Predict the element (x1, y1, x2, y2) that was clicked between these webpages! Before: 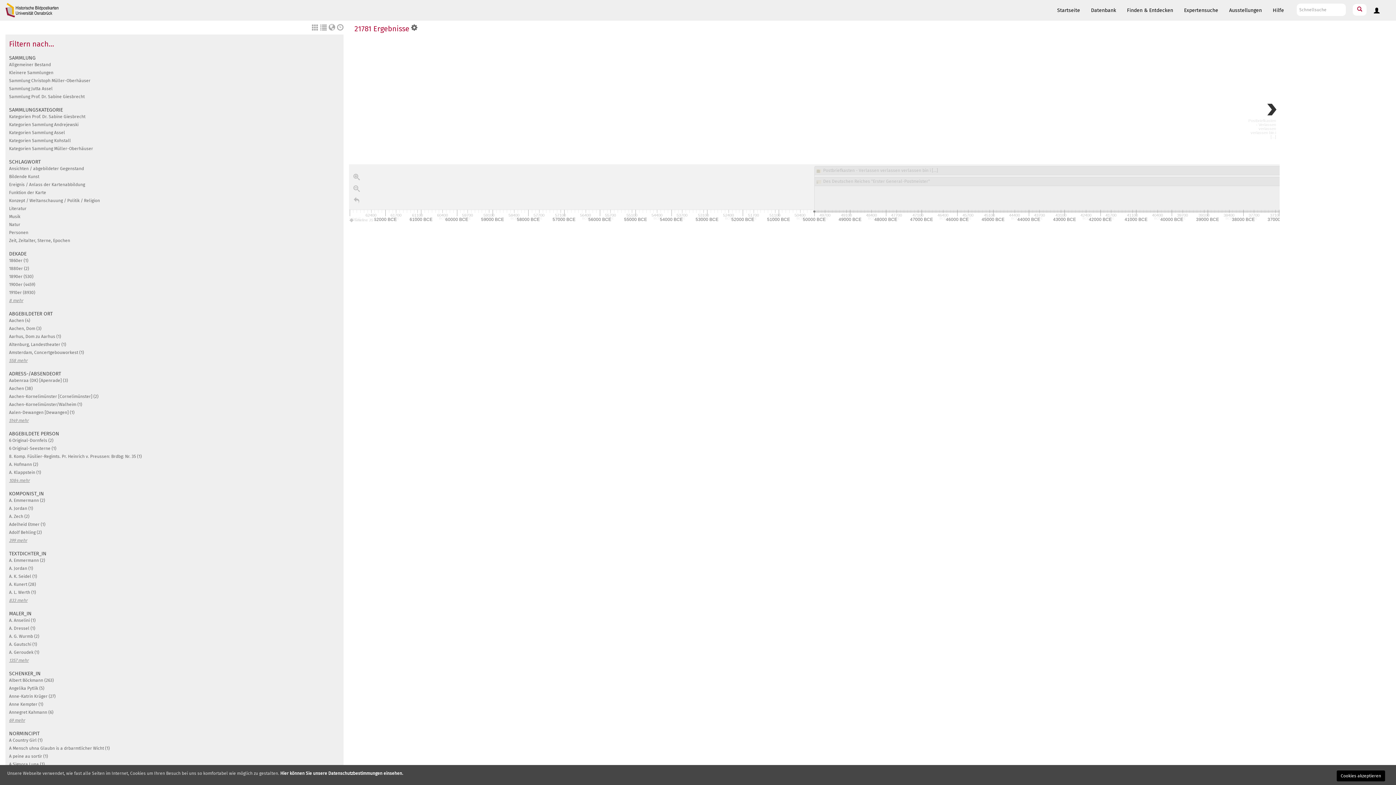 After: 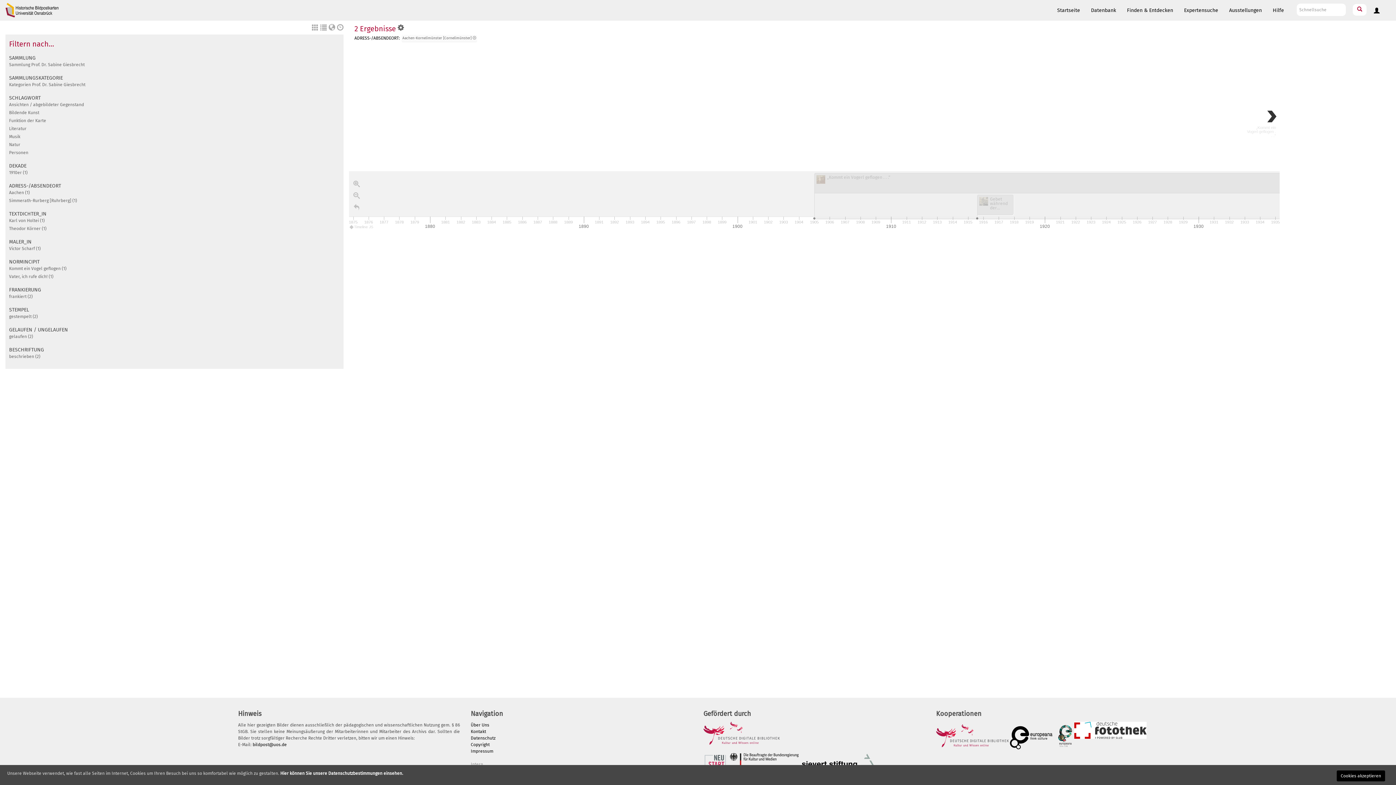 Action: bbox: (9, 394, 98, 399) label: Aachen-Kornelimünster [Cornelimünster] (2)